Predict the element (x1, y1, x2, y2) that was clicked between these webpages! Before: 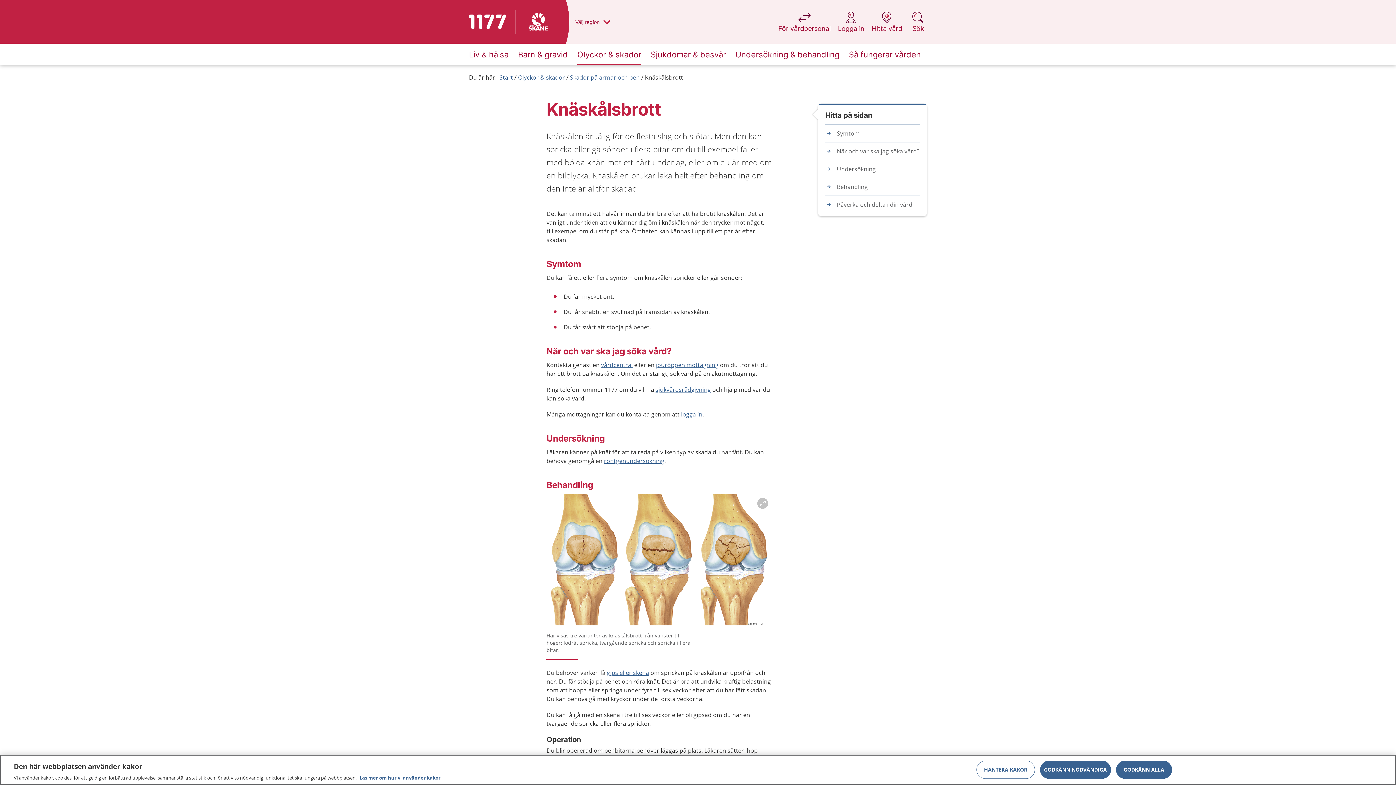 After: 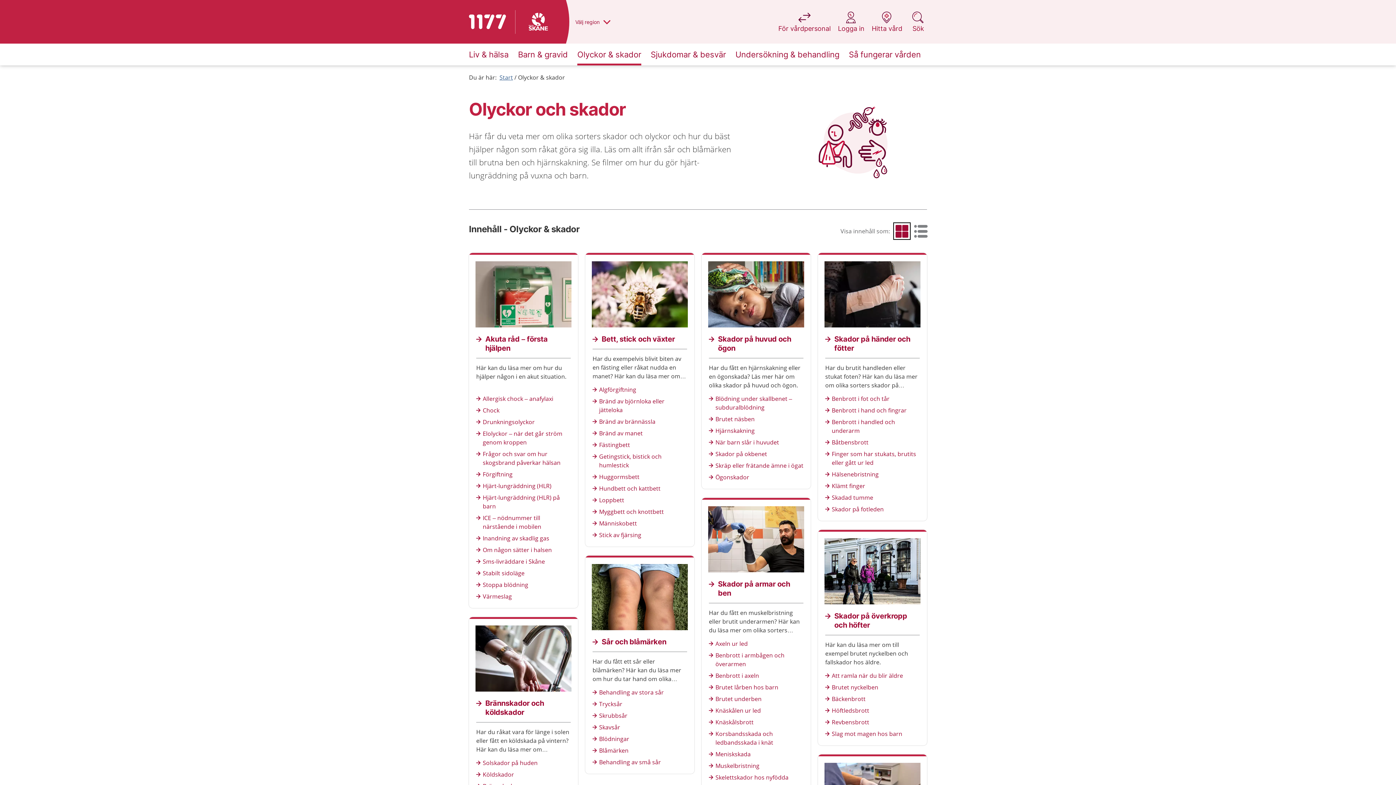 Action: label: Olyckor & skador bbox: (518, 73, 565, 81)